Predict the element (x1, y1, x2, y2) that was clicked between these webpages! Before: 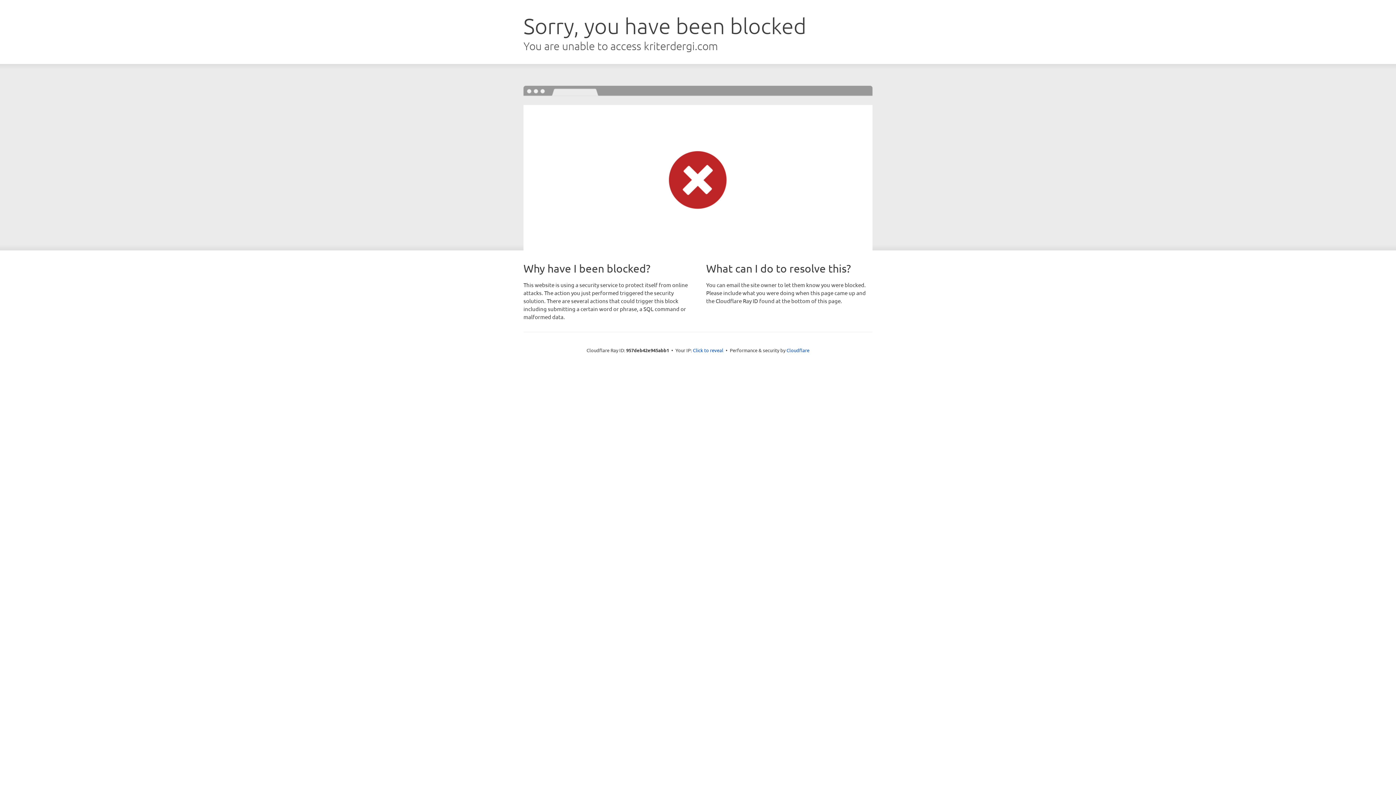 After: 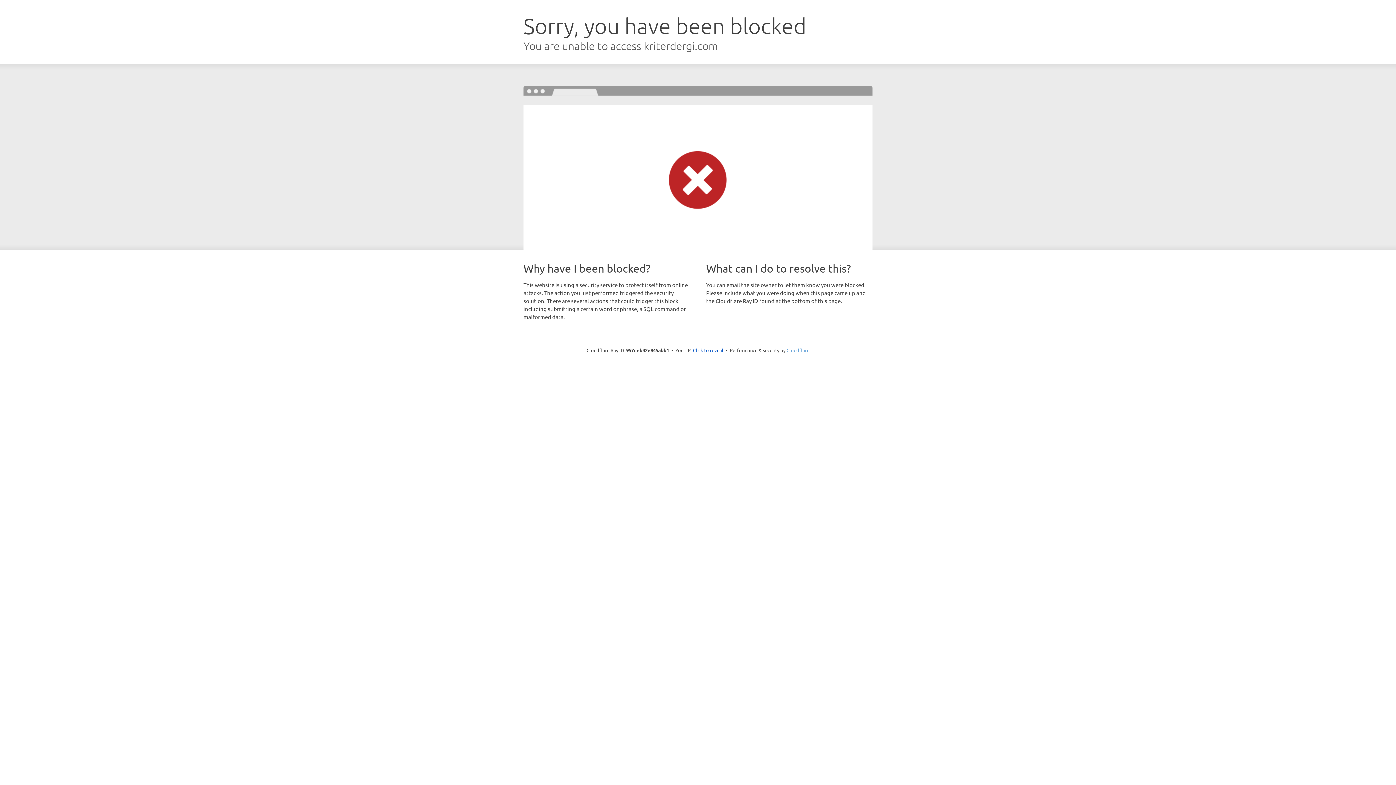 Action: bbox: (786, 347, 809, 353) label: Cloudflare